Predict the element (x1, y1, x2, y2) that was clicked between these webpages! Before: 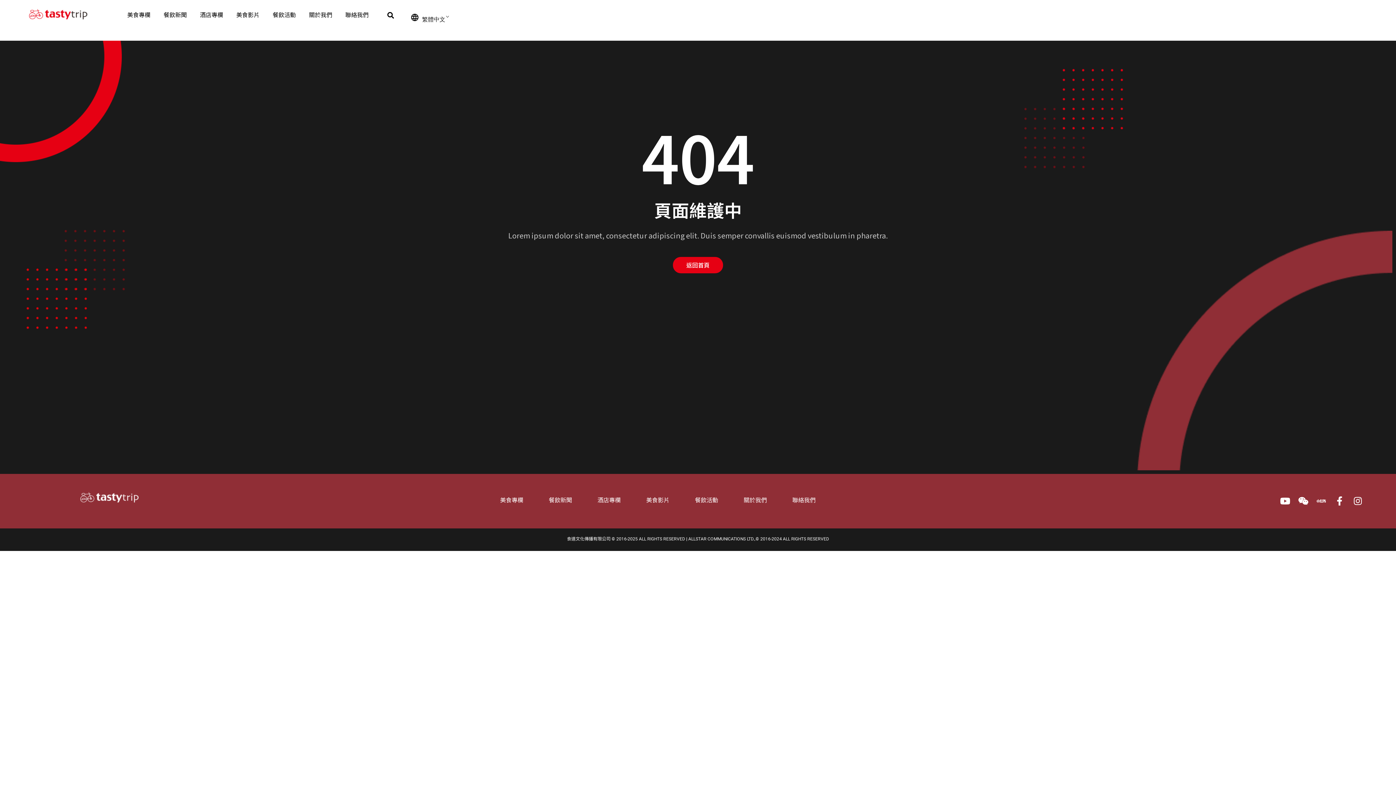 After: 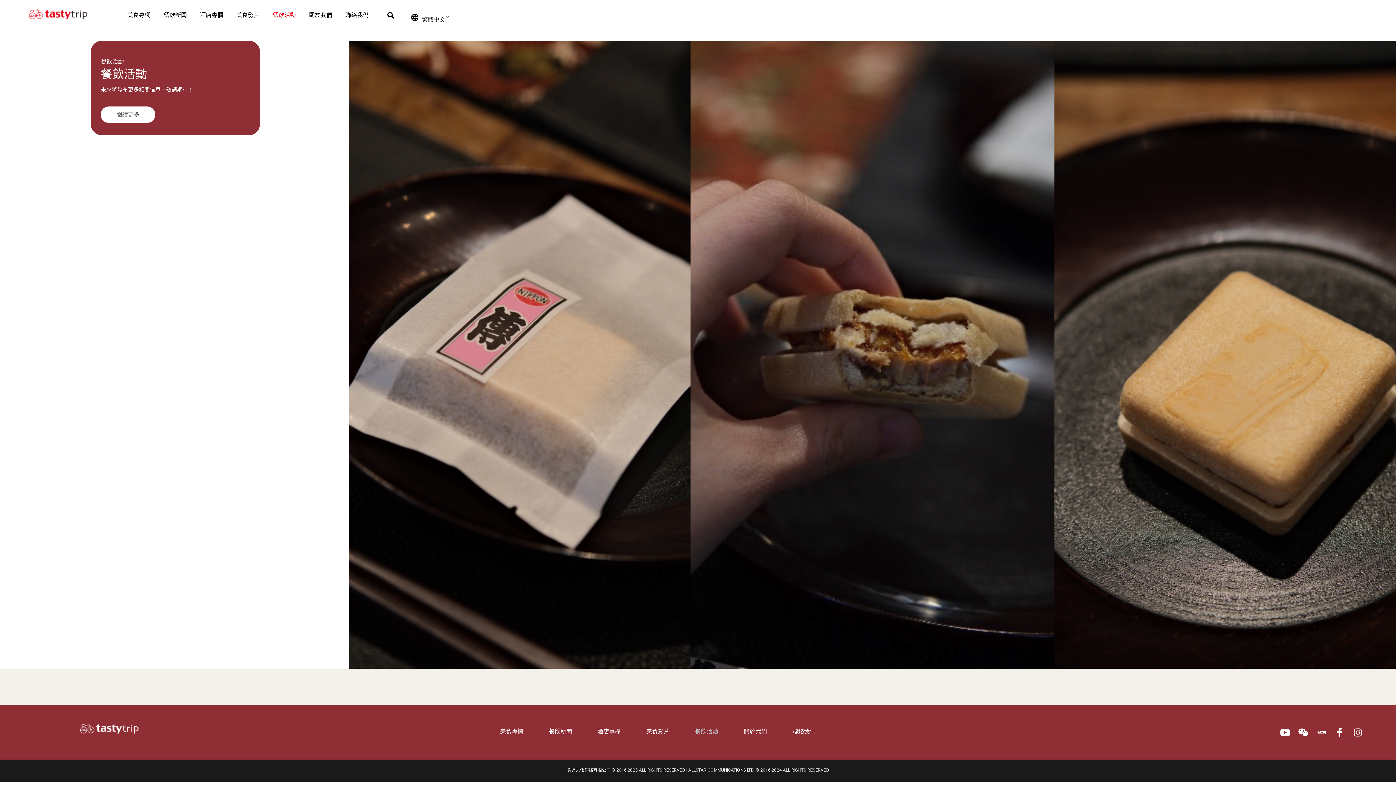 Action: label: 餐飲活動 bbox: (687, 492, 725, 508)